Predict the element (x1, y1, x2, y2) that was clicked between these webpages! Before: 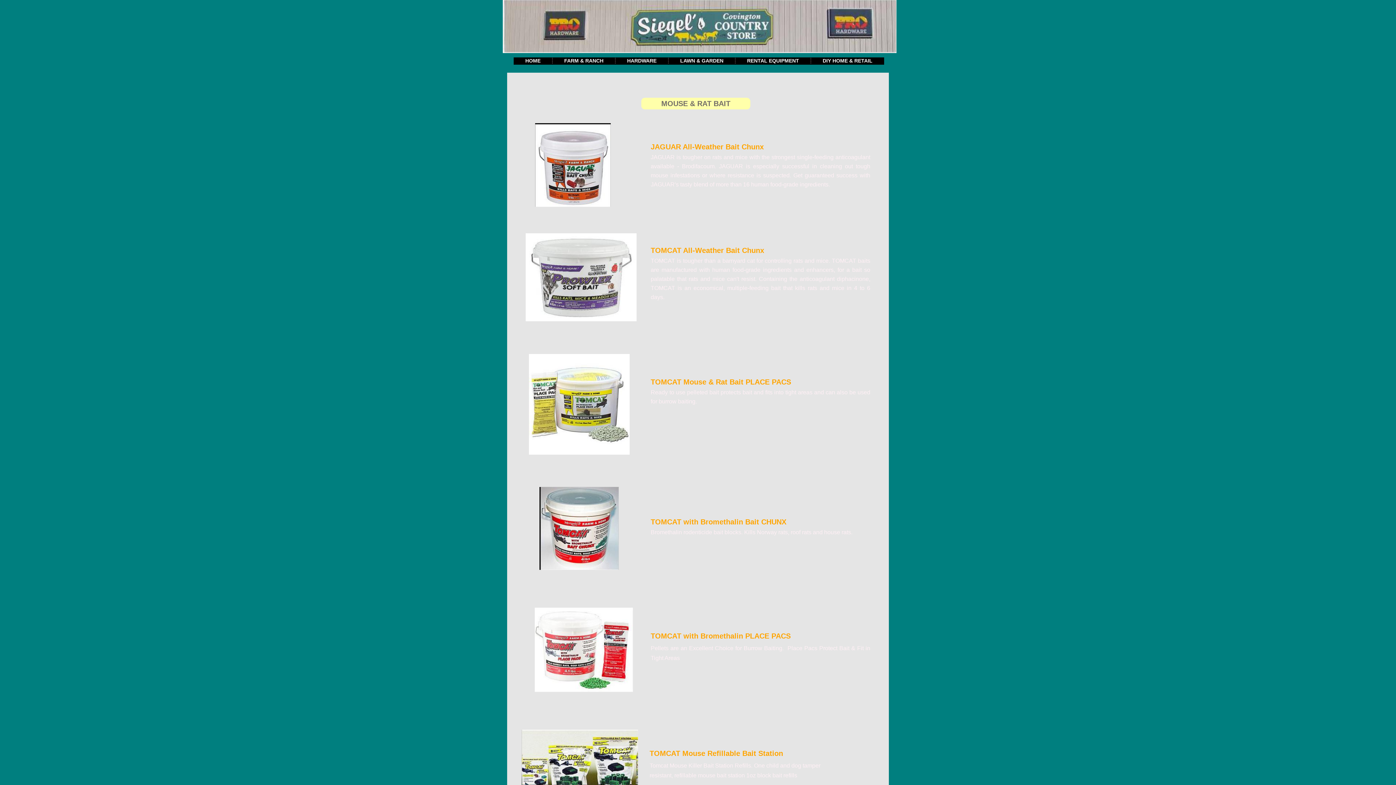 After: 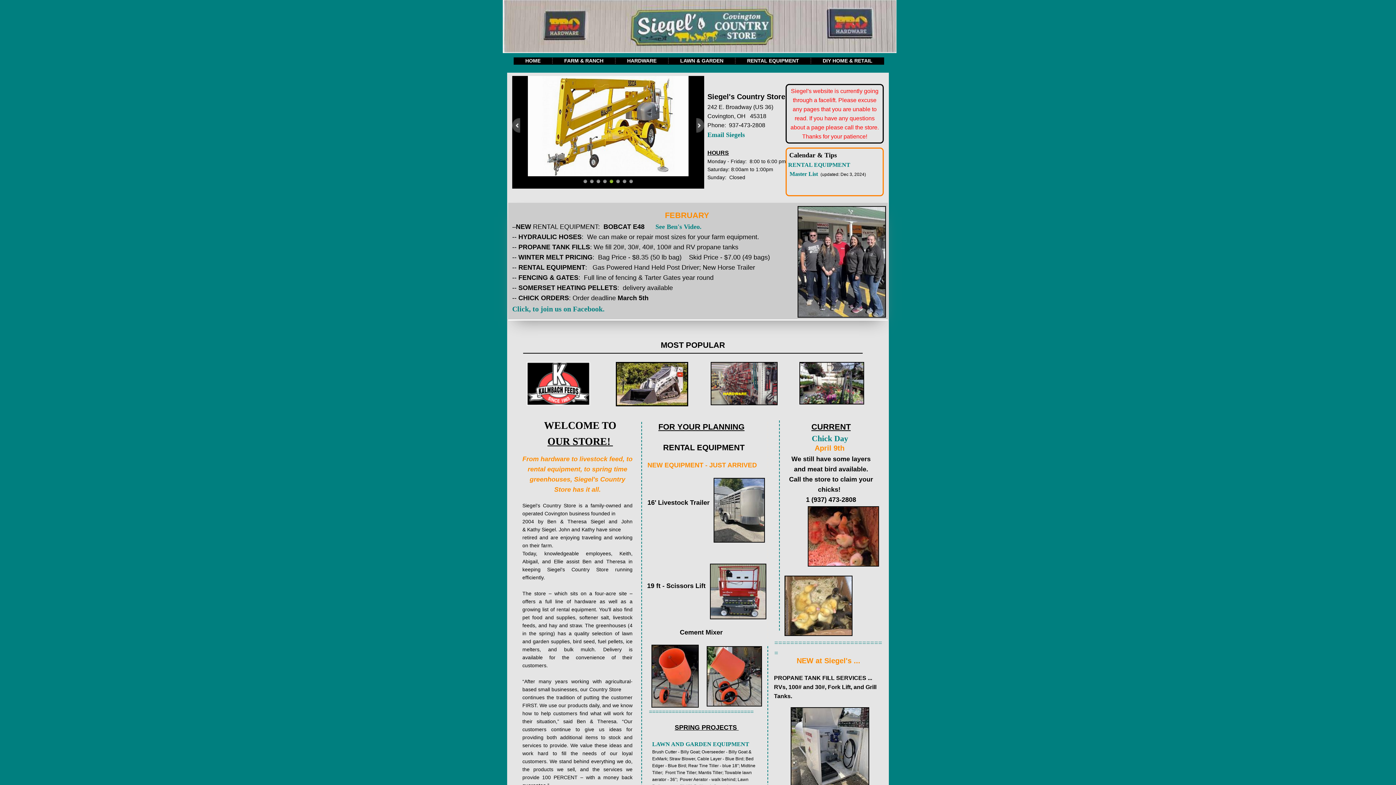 Action: label: HOME bbox: (513, 57, 552, 63)